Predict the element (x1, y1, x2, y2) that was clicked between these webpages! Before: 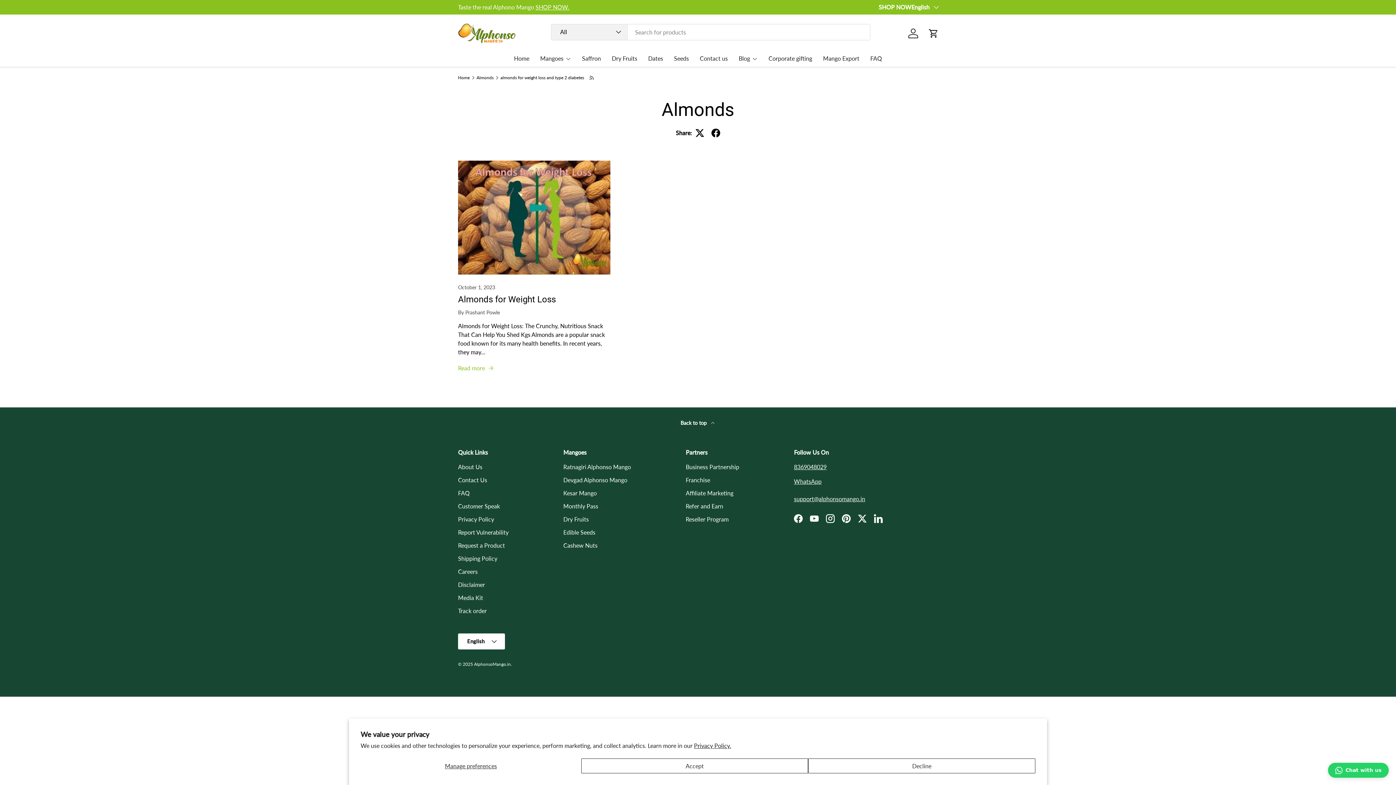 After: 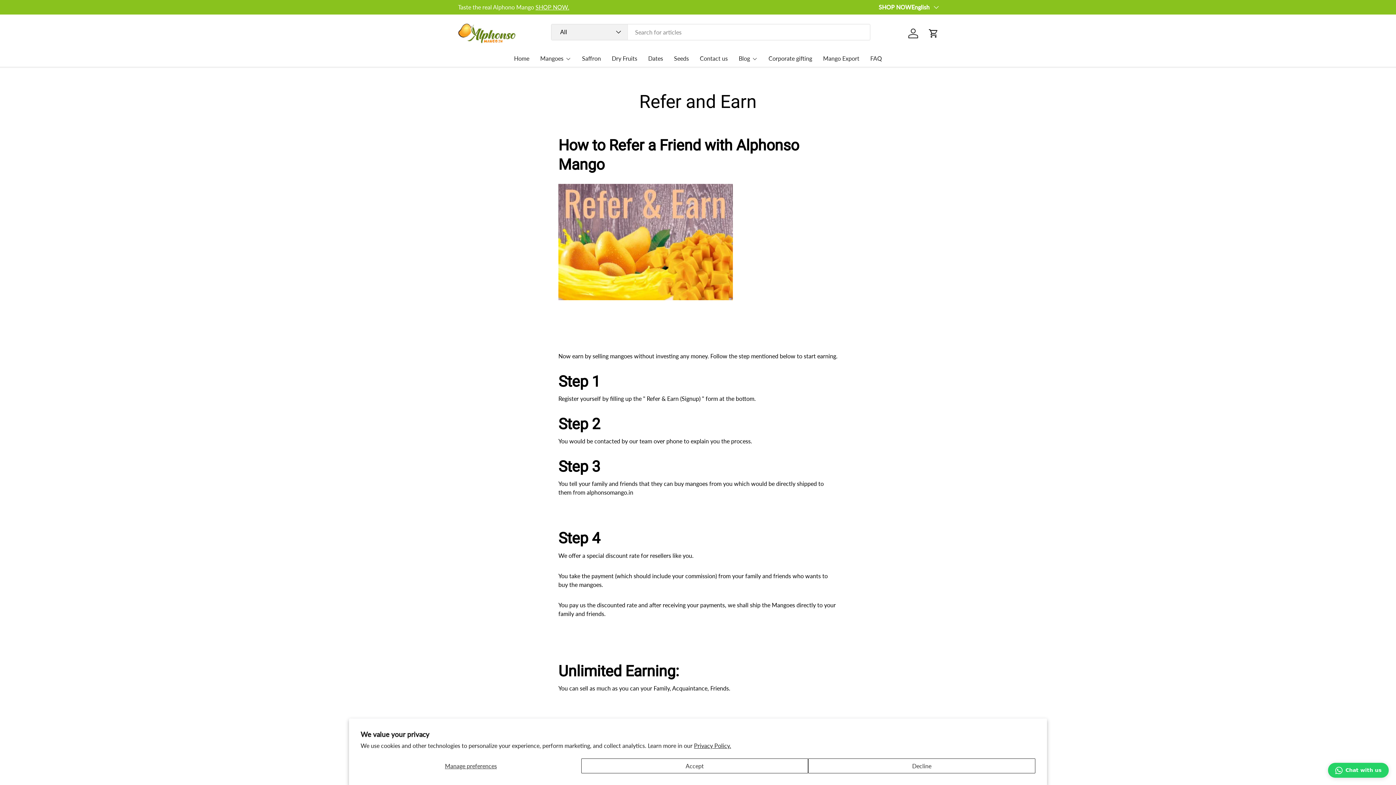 Action: label: Refer and Earn bbox: (685, 502, 723, 509)